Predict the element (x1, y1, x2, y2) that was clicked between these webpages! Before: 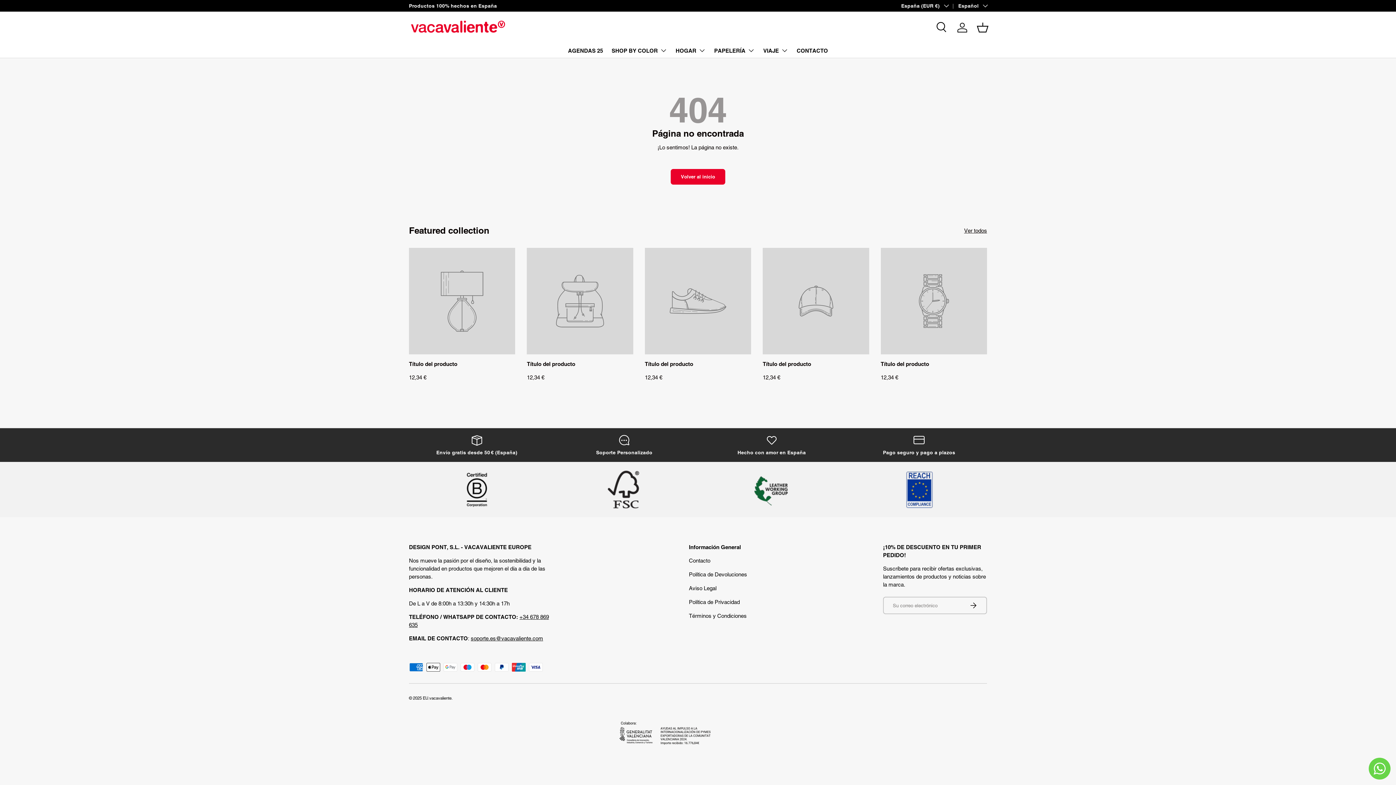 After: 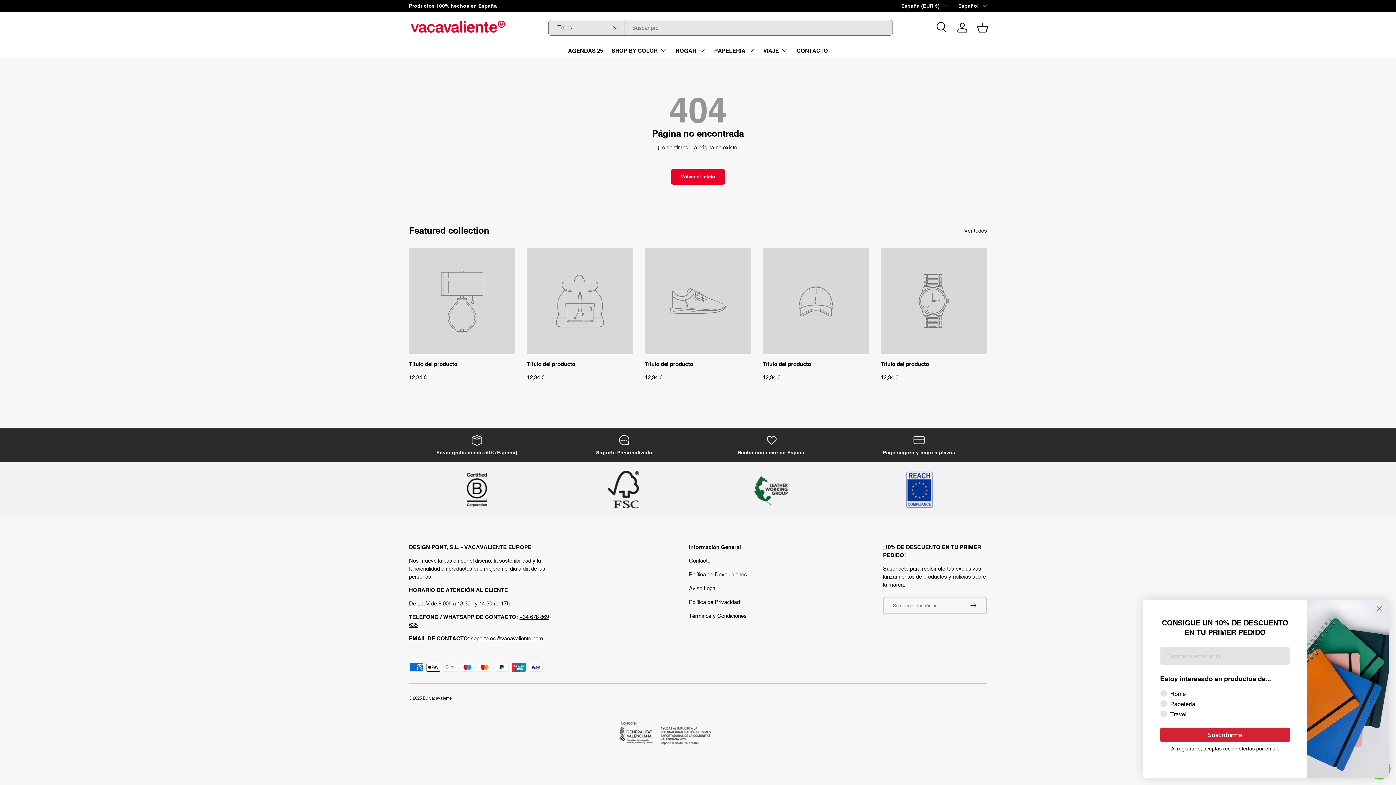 Action: label: Buscar bbox: (934, 19, 950, 35)